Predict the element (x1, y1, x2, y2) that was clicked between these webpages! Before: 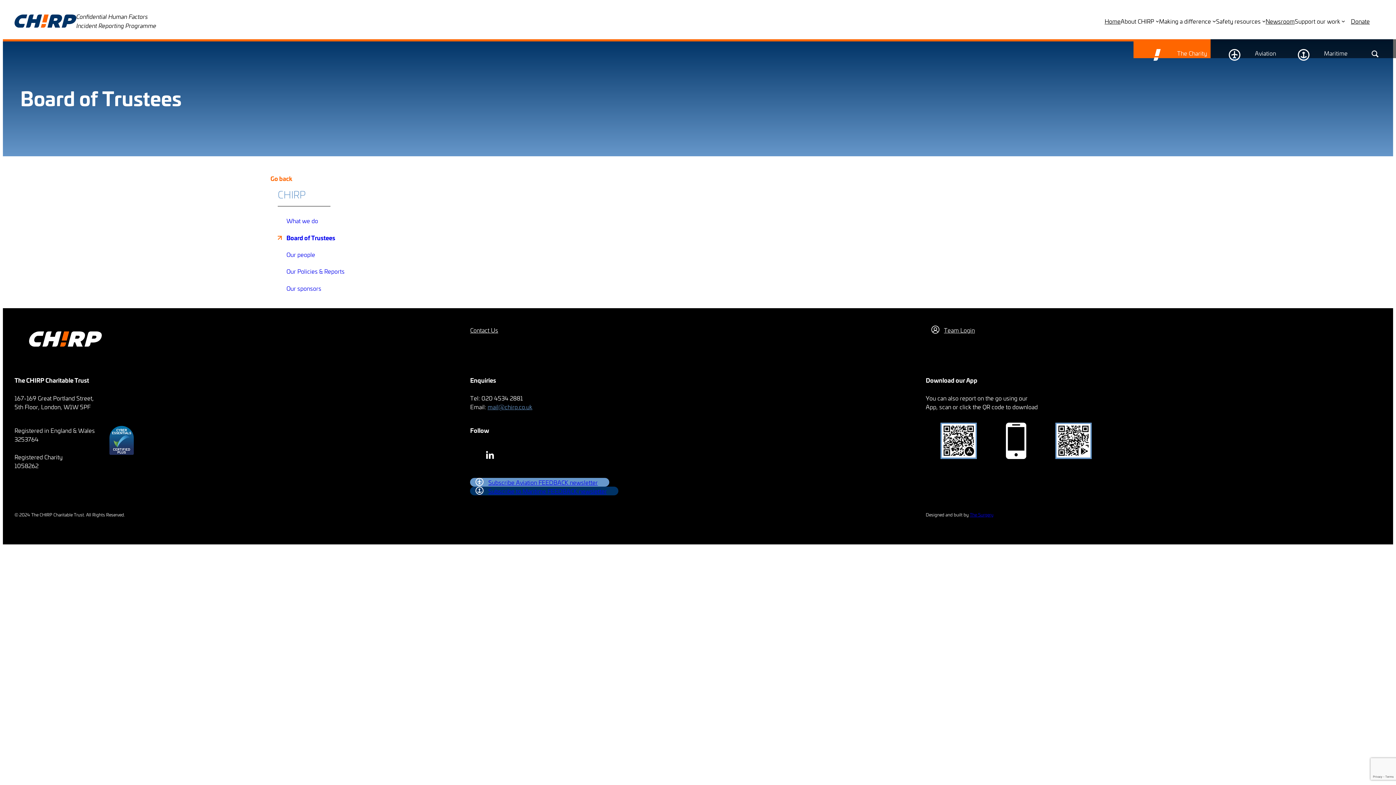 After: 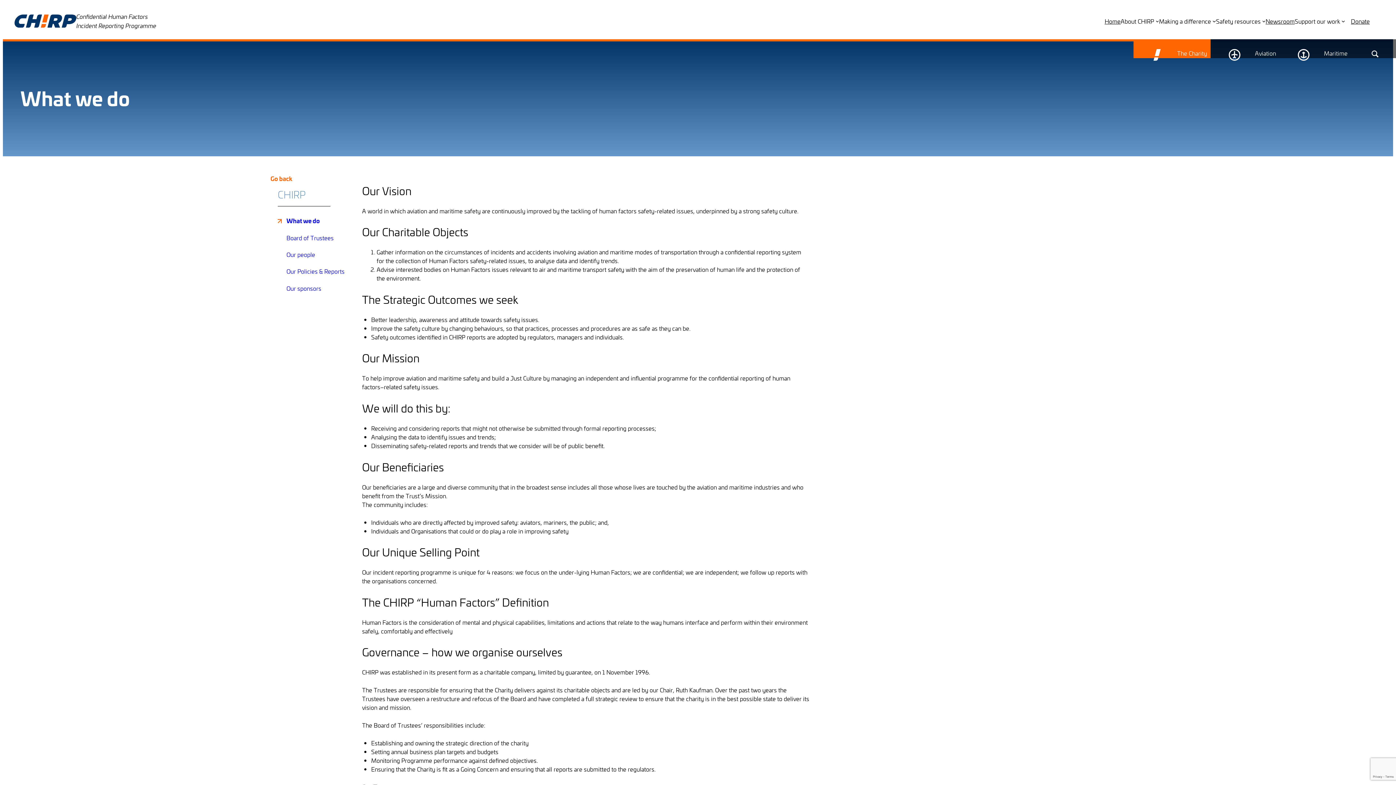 Action: label: What we do bbox: (286, 216, 318, 224)